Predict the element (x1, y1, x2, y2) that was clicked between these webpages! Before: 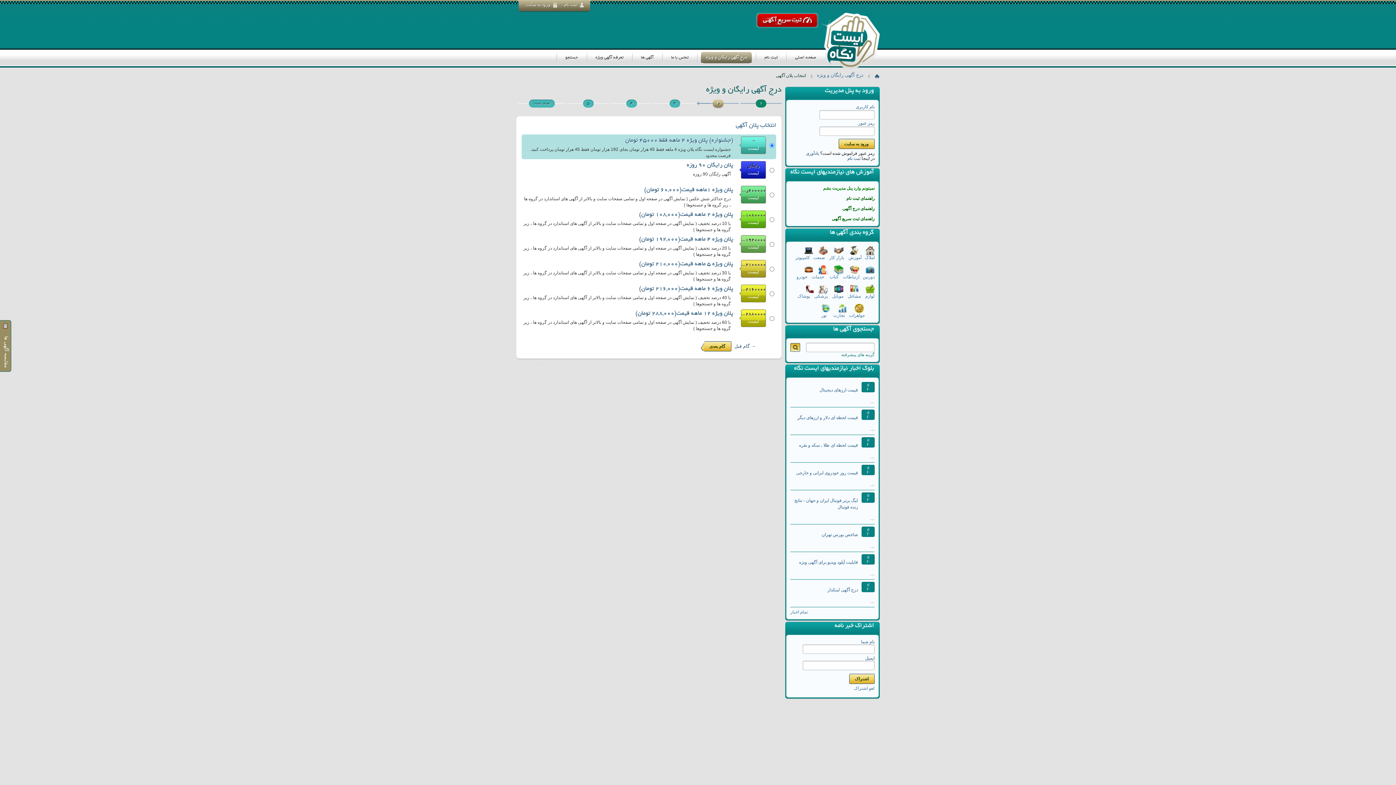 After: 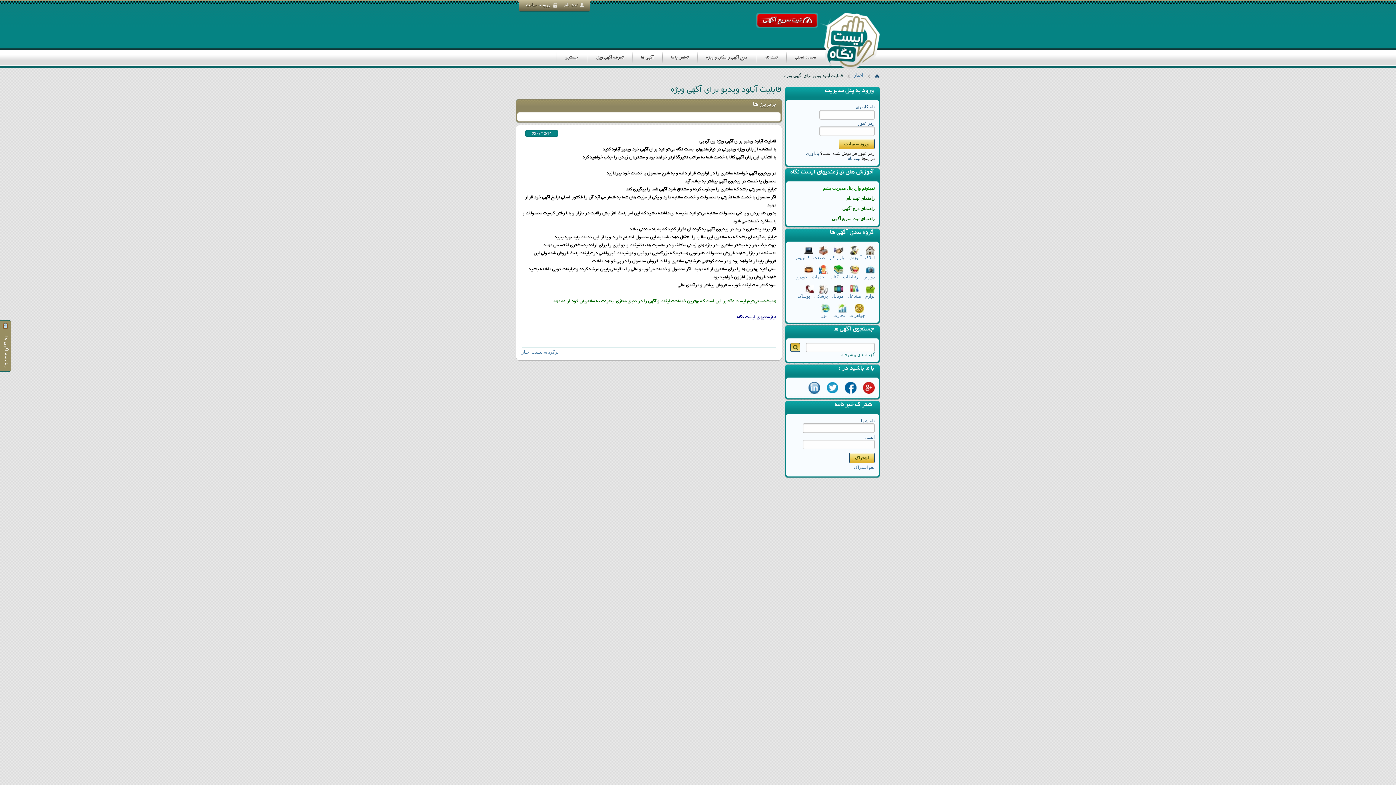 Action: label: قابلیت آپلود ویدیو برای آگهی ویژه bbox: (799, 560, 858, 565)